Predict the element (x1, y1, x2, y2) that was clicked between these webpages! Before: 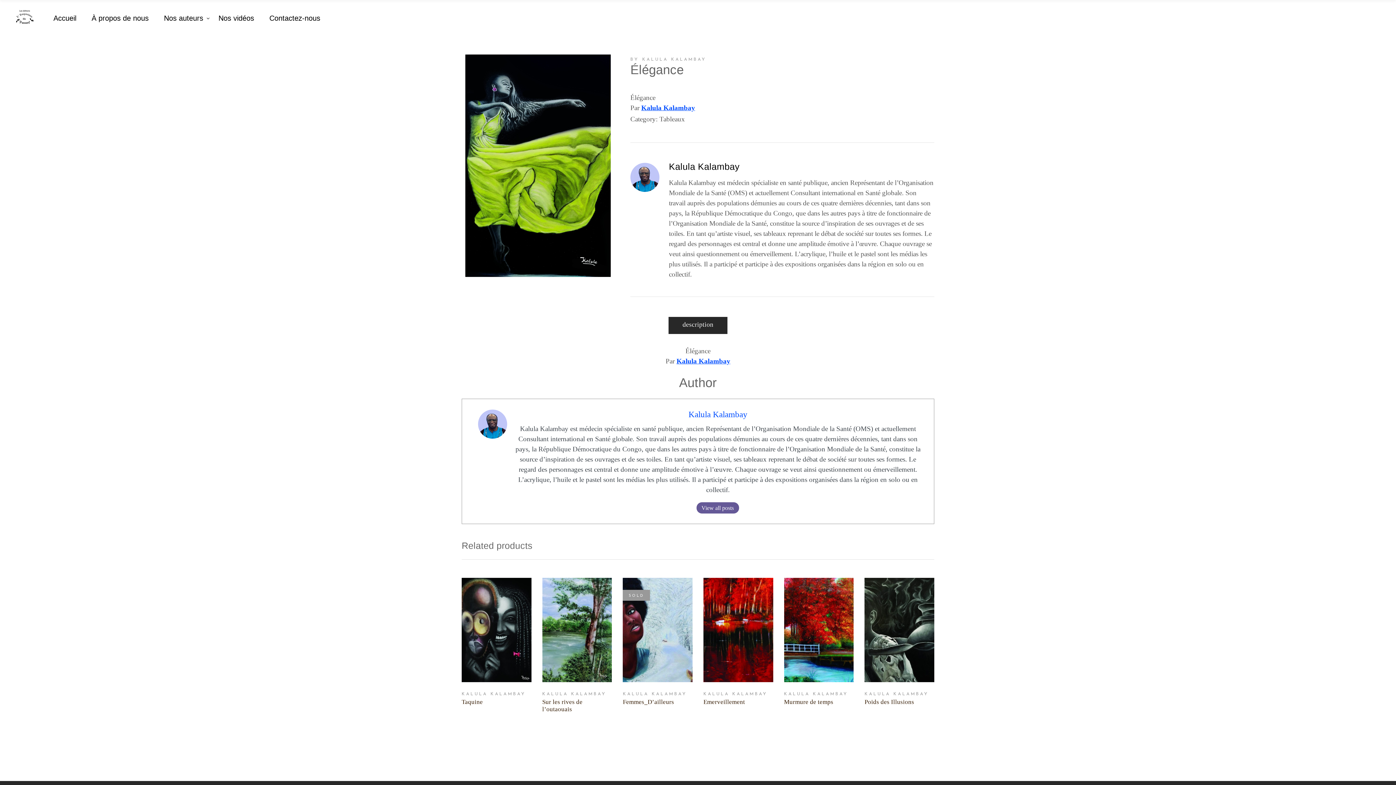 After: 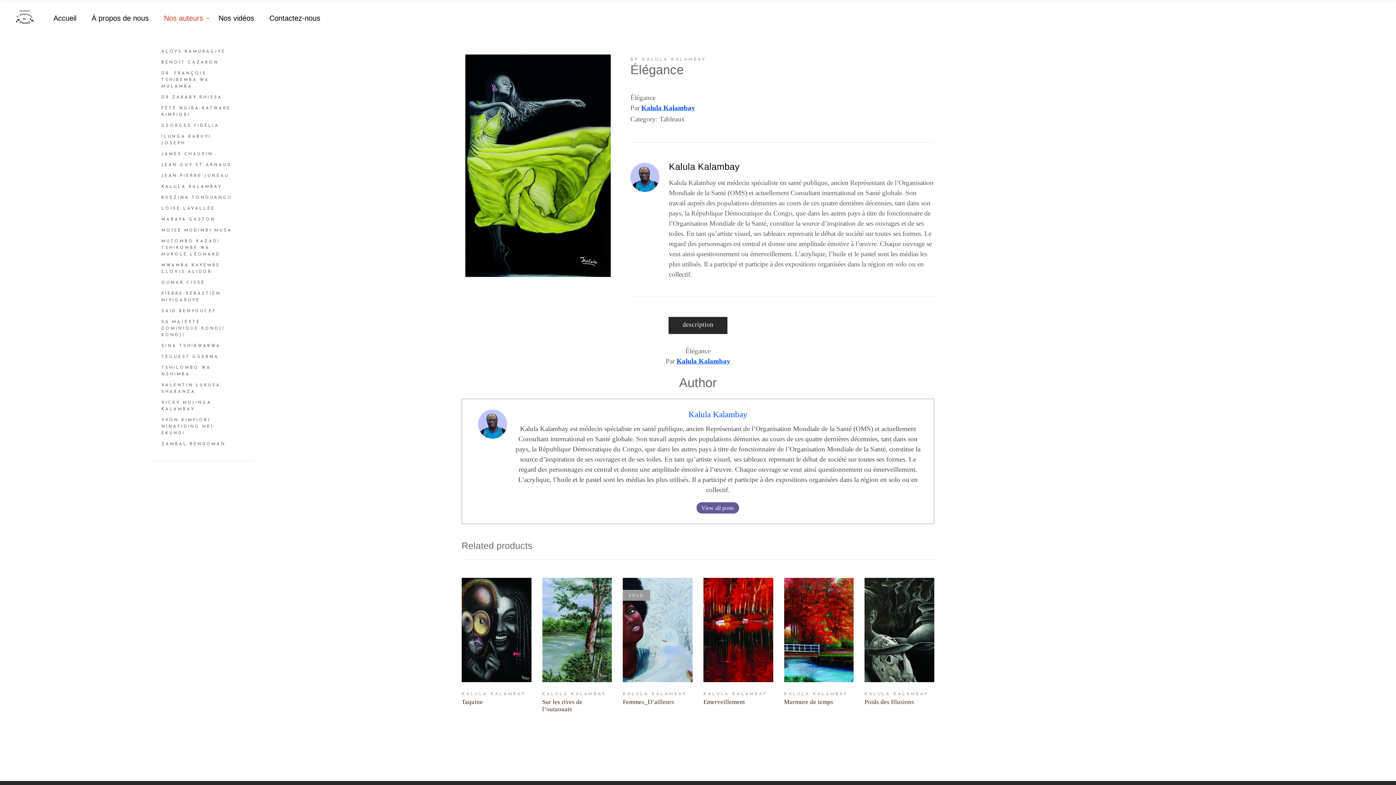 Action: label: Nos auteurs bbox: (156, 0, 210, 36)